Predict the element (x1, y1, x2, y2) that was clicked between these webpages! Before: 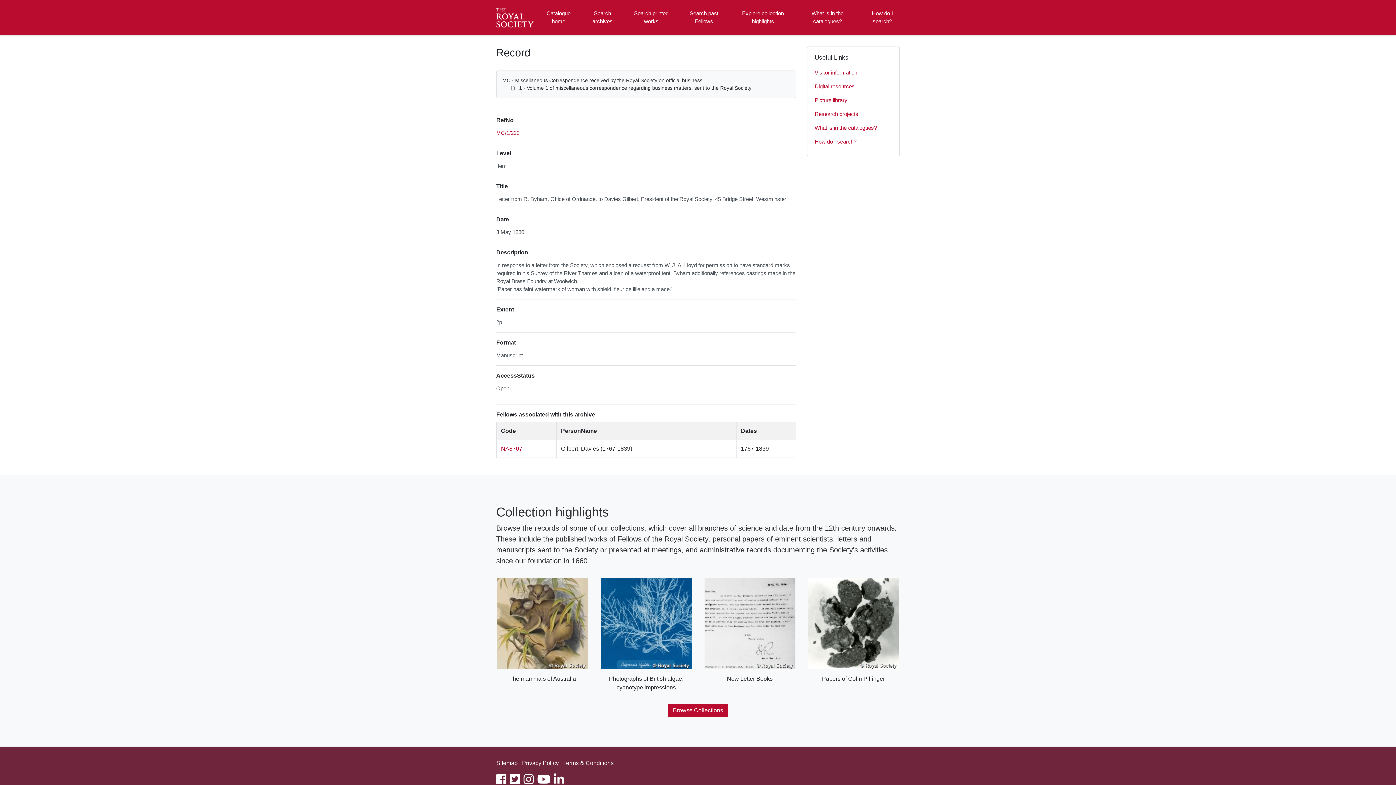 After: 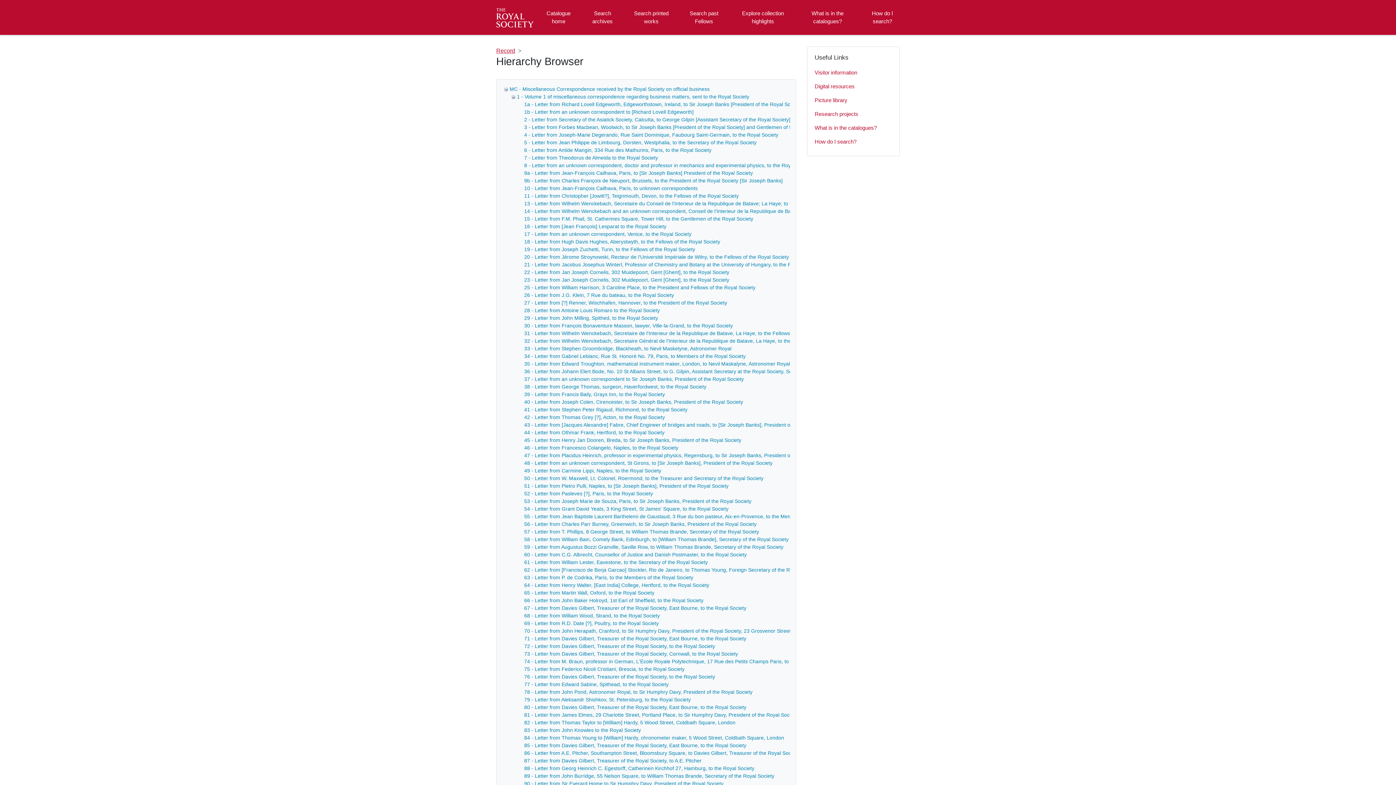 Action: label: MC/1/222 bbox: (496, 129, 519, 136)